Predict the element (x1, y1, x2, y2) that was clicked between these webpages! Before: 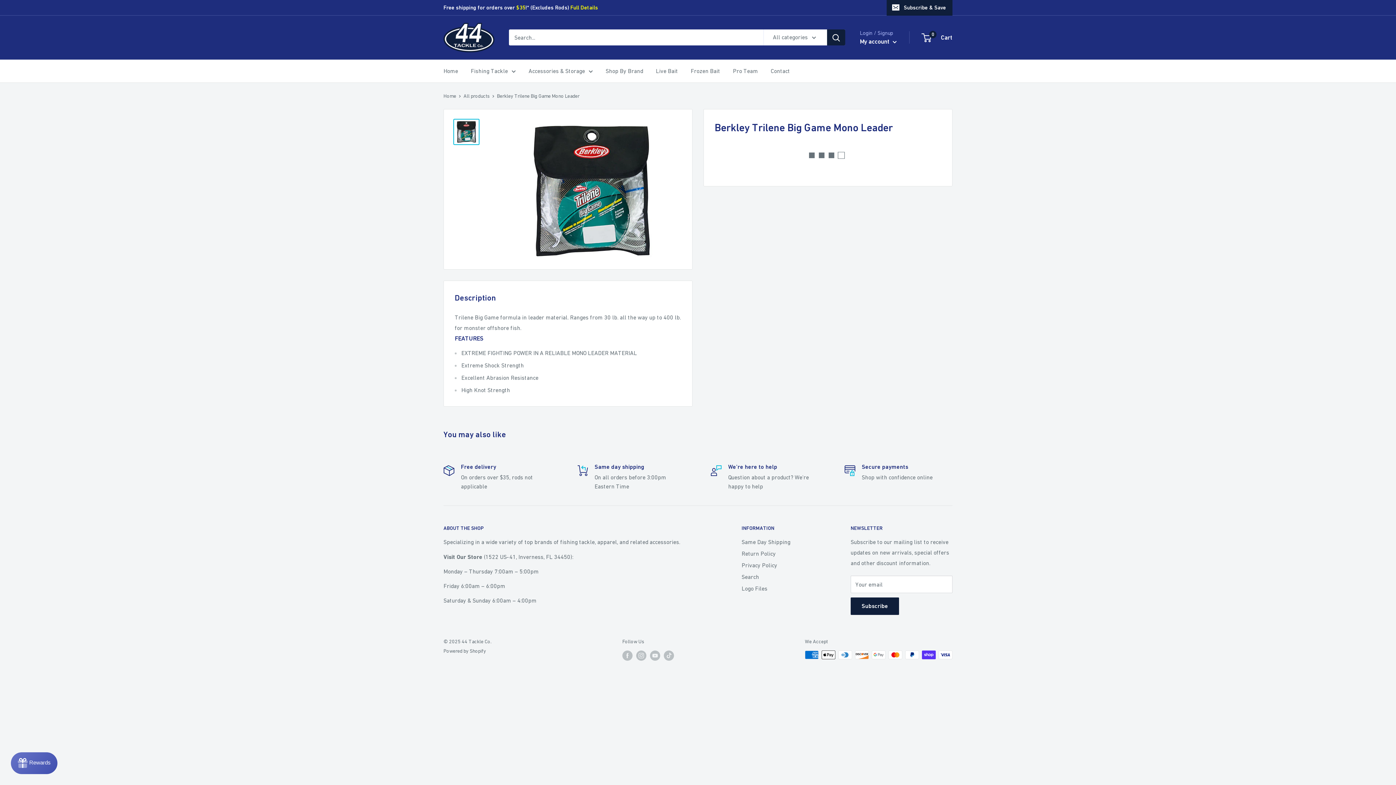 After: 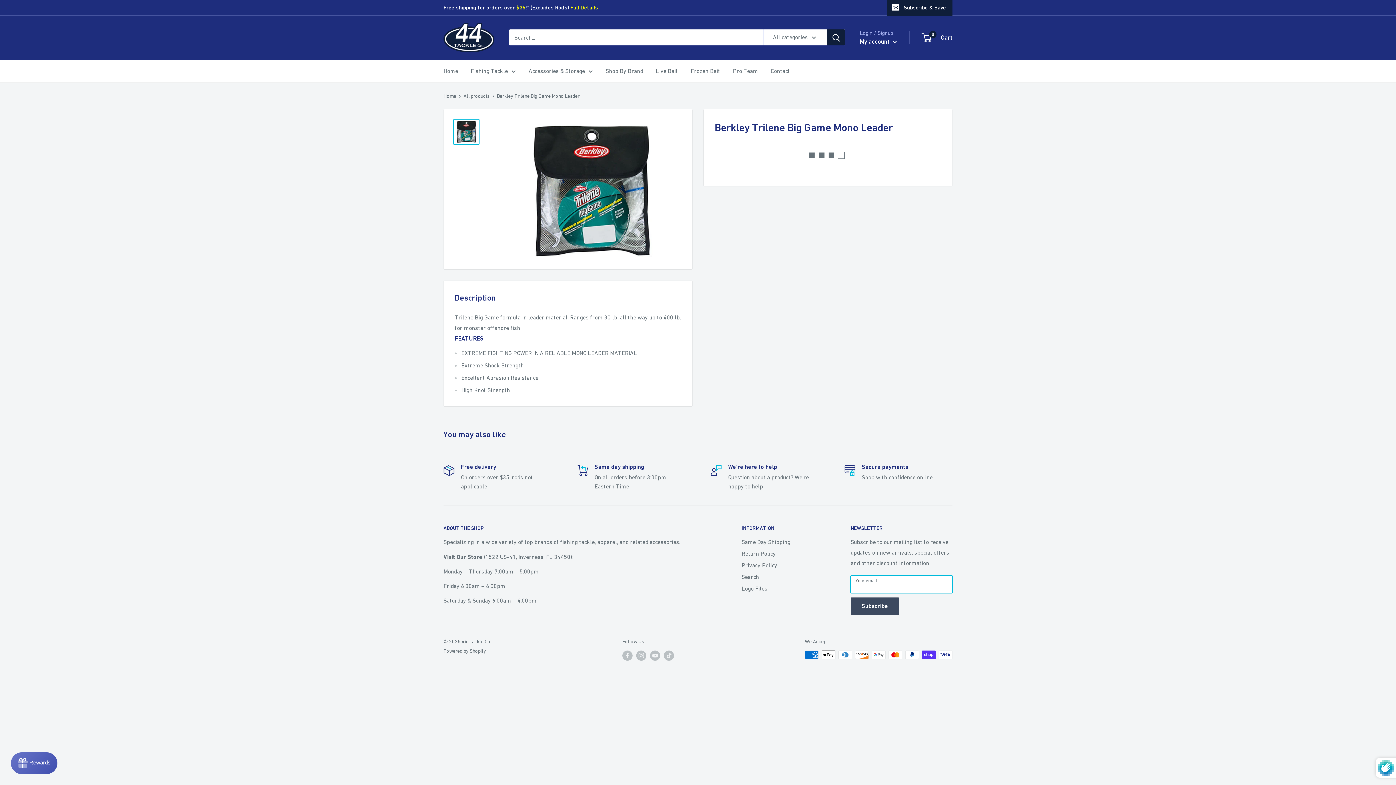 Action: label: Subscribe bbox: (850, 597, 899, 615)